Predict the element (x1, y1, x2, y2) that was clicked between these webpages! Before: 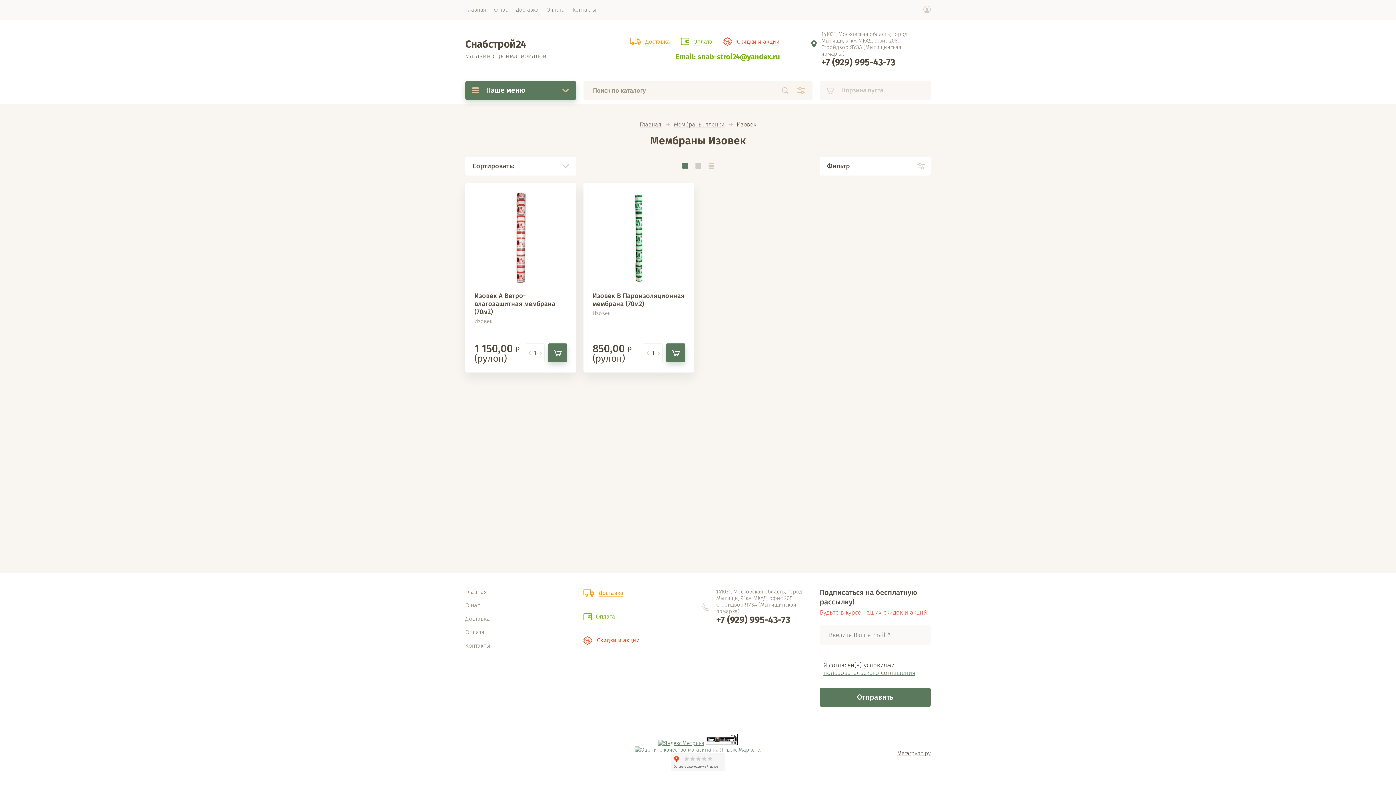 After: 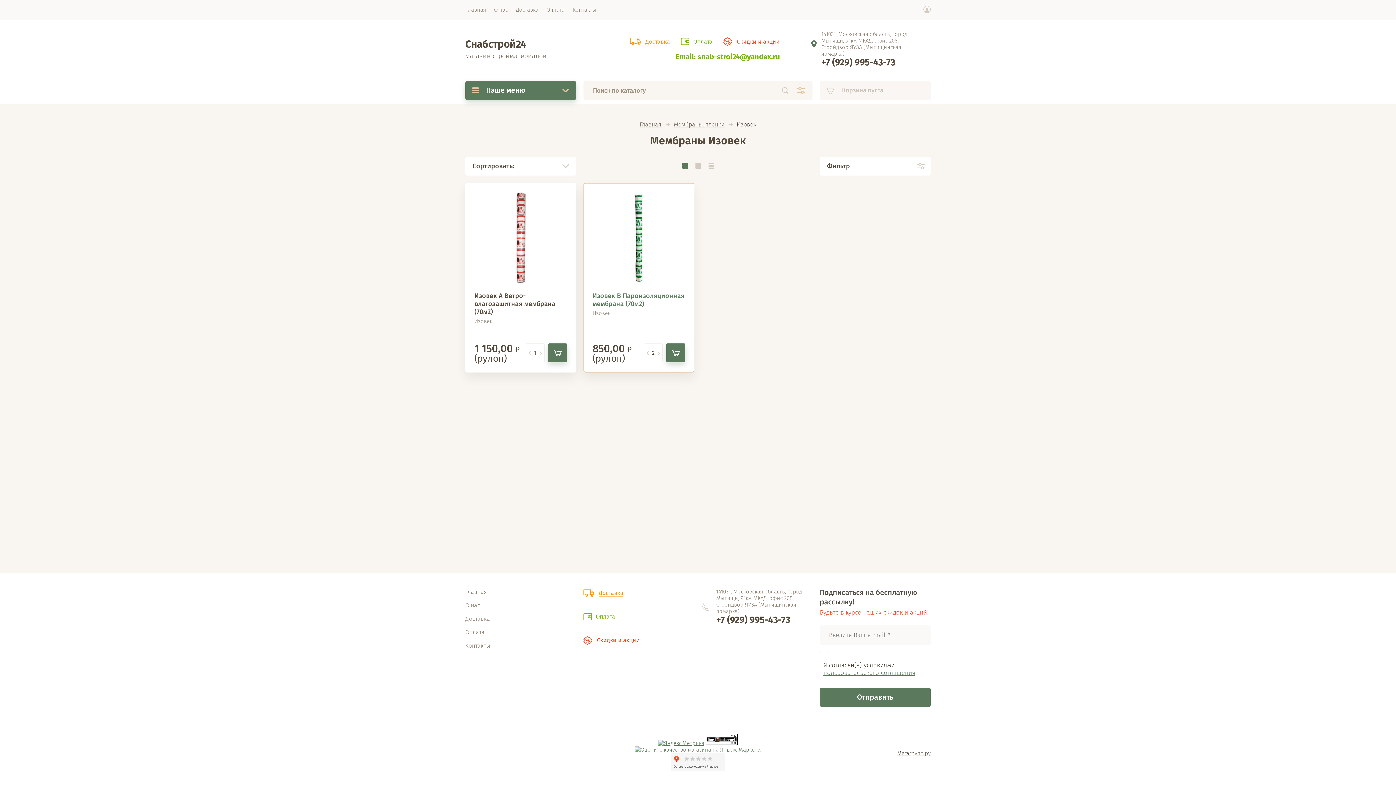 Action: label: + bbox: (656, 348, 661, 358)